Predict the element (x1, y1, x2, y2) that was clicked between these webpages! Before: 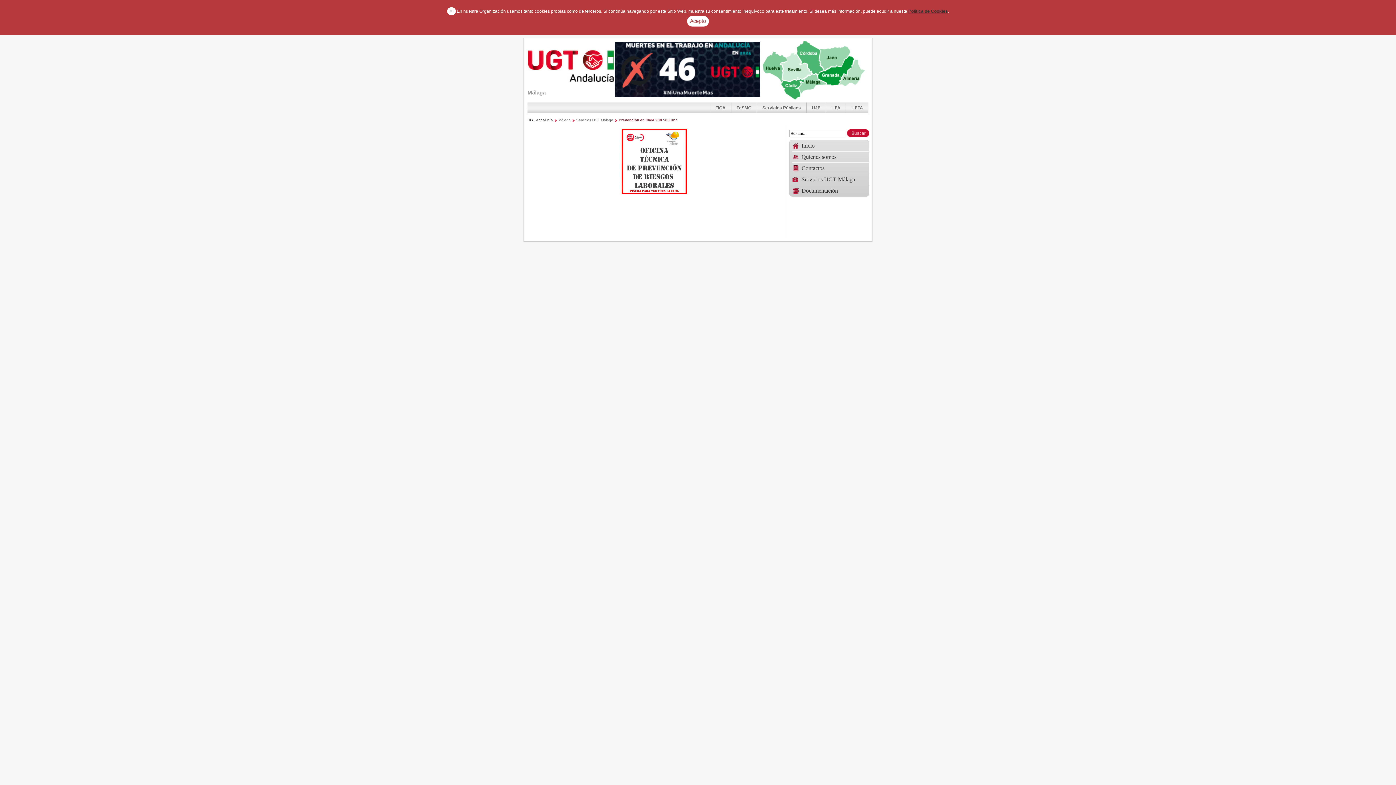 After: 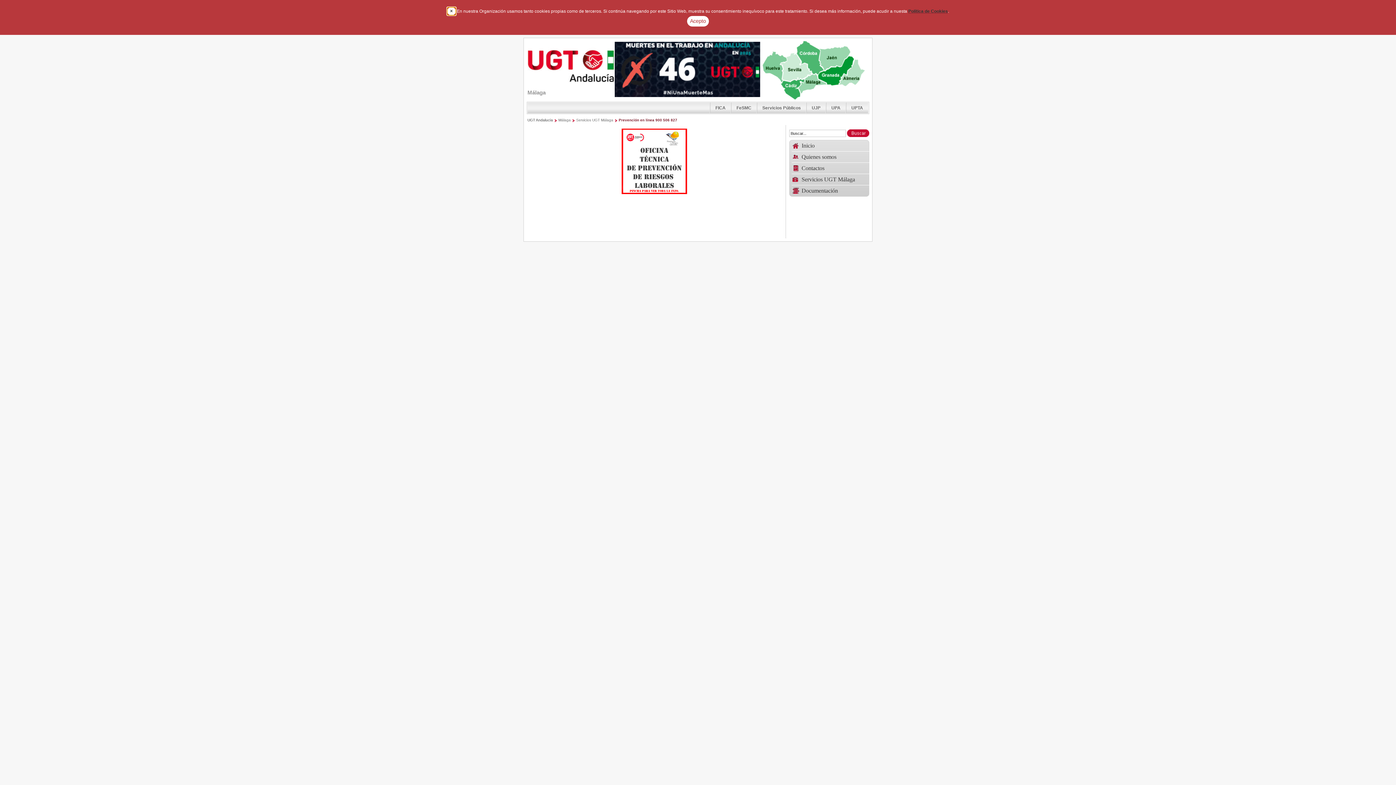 Action: bbox: (447, 7, 455, 15) label: ×